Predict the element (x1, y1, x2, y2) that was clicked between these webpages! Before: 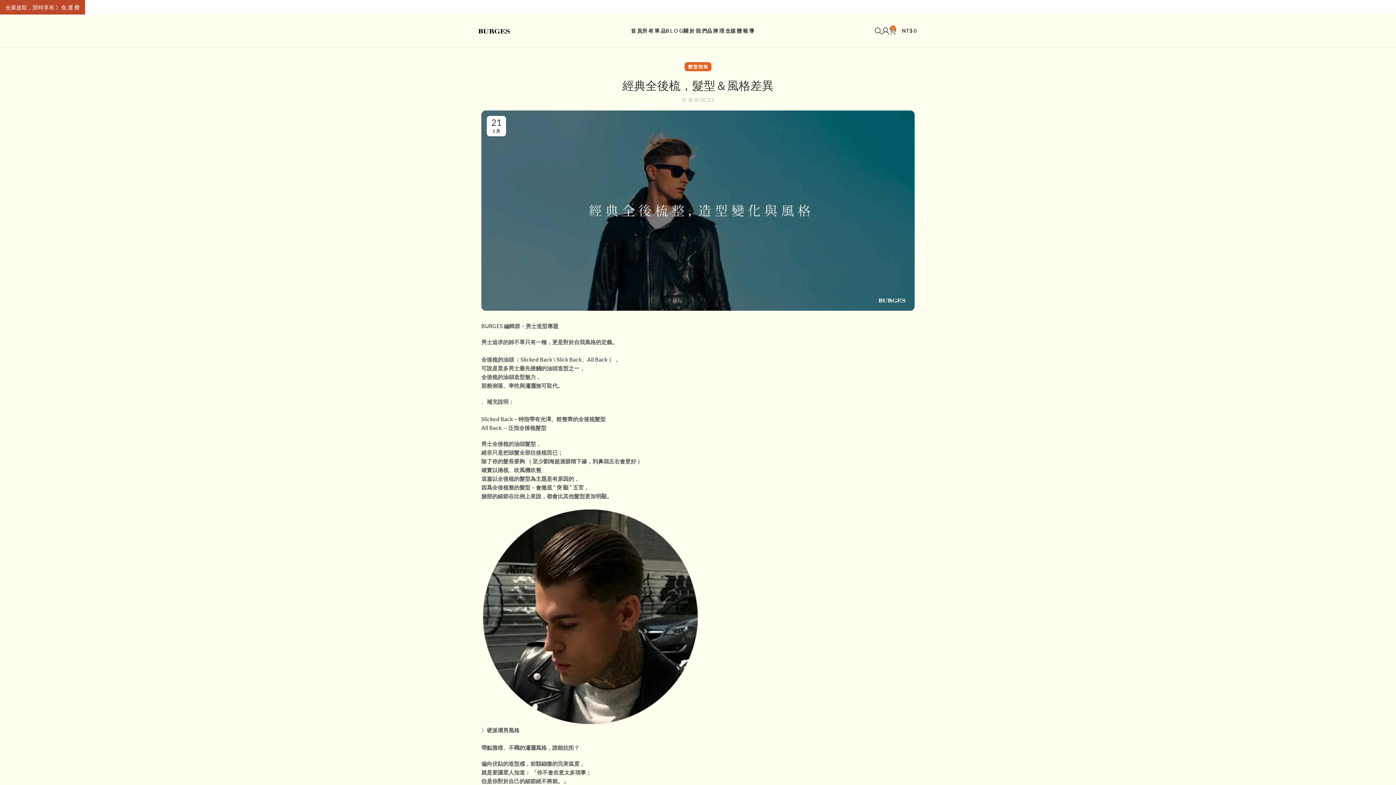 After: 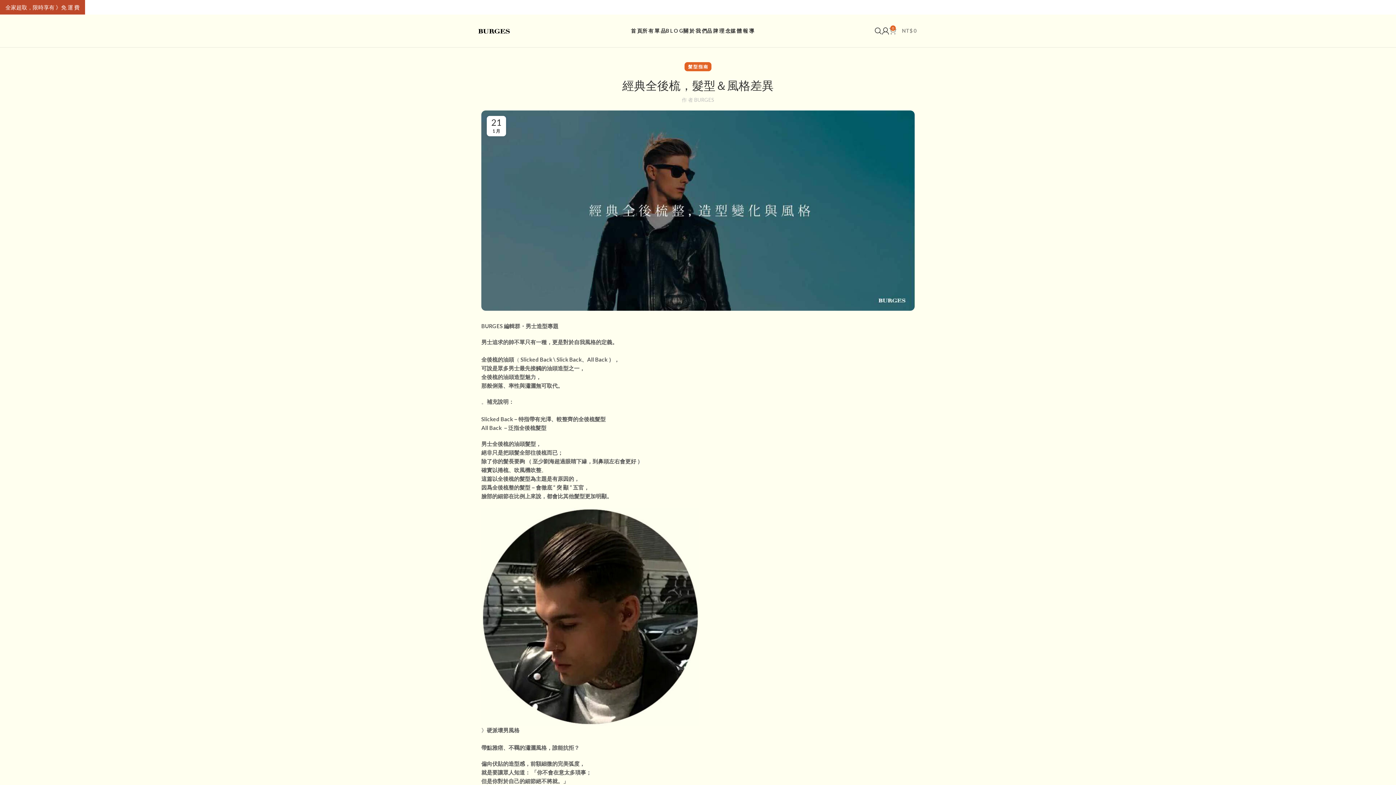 Action: bbox: (889, 23, 916, 38) label: 0
NT$ 0